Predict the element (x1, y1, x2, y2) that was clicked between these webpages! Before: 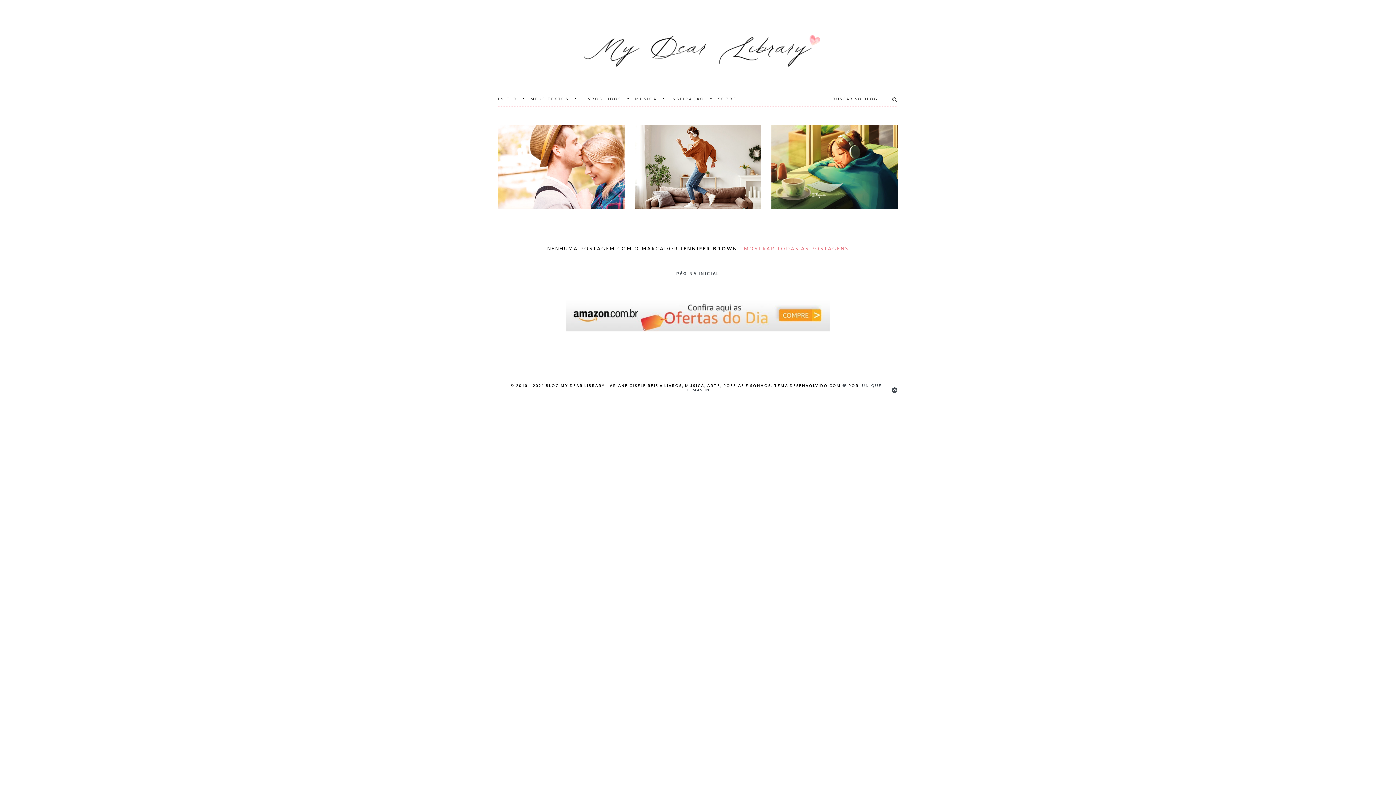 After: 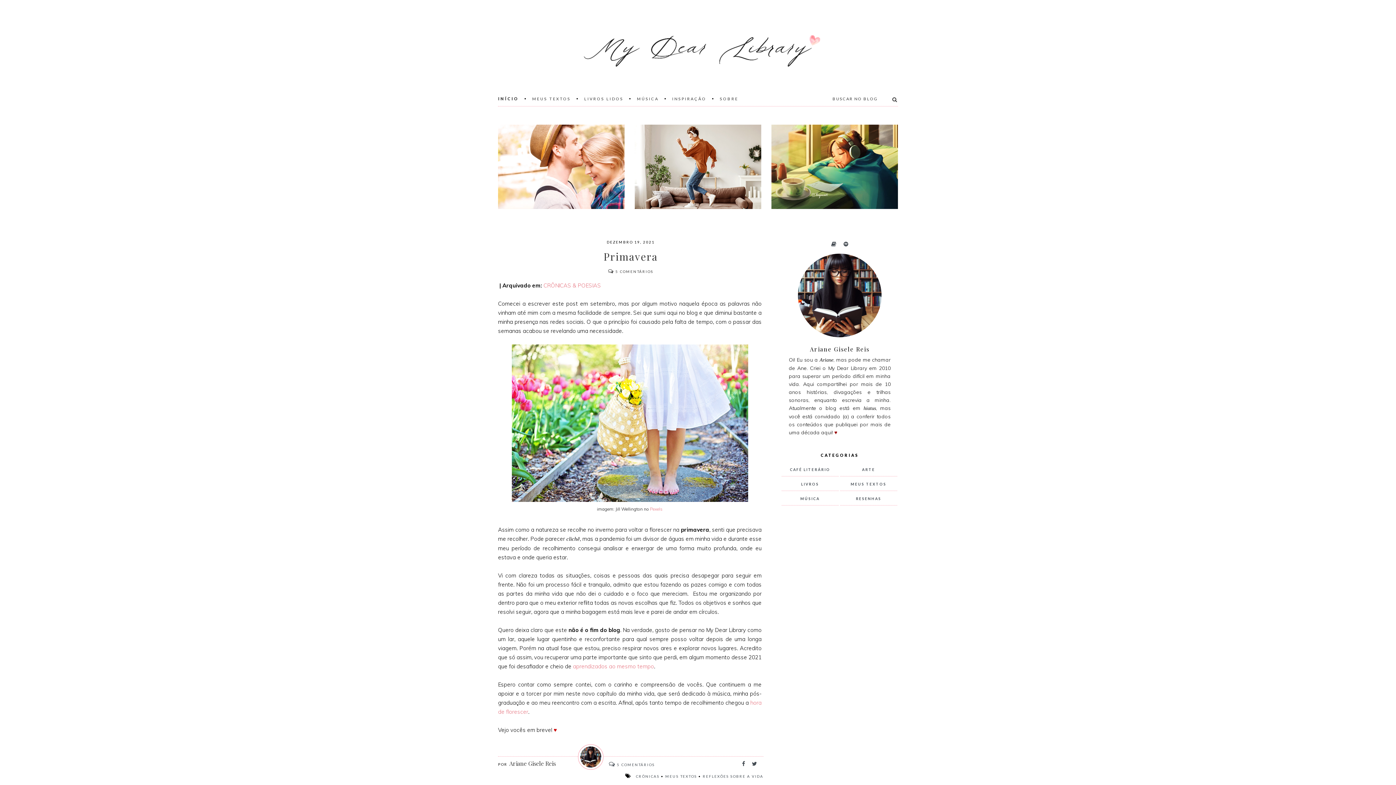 Action: bbox: (570, 27, 825, 74)